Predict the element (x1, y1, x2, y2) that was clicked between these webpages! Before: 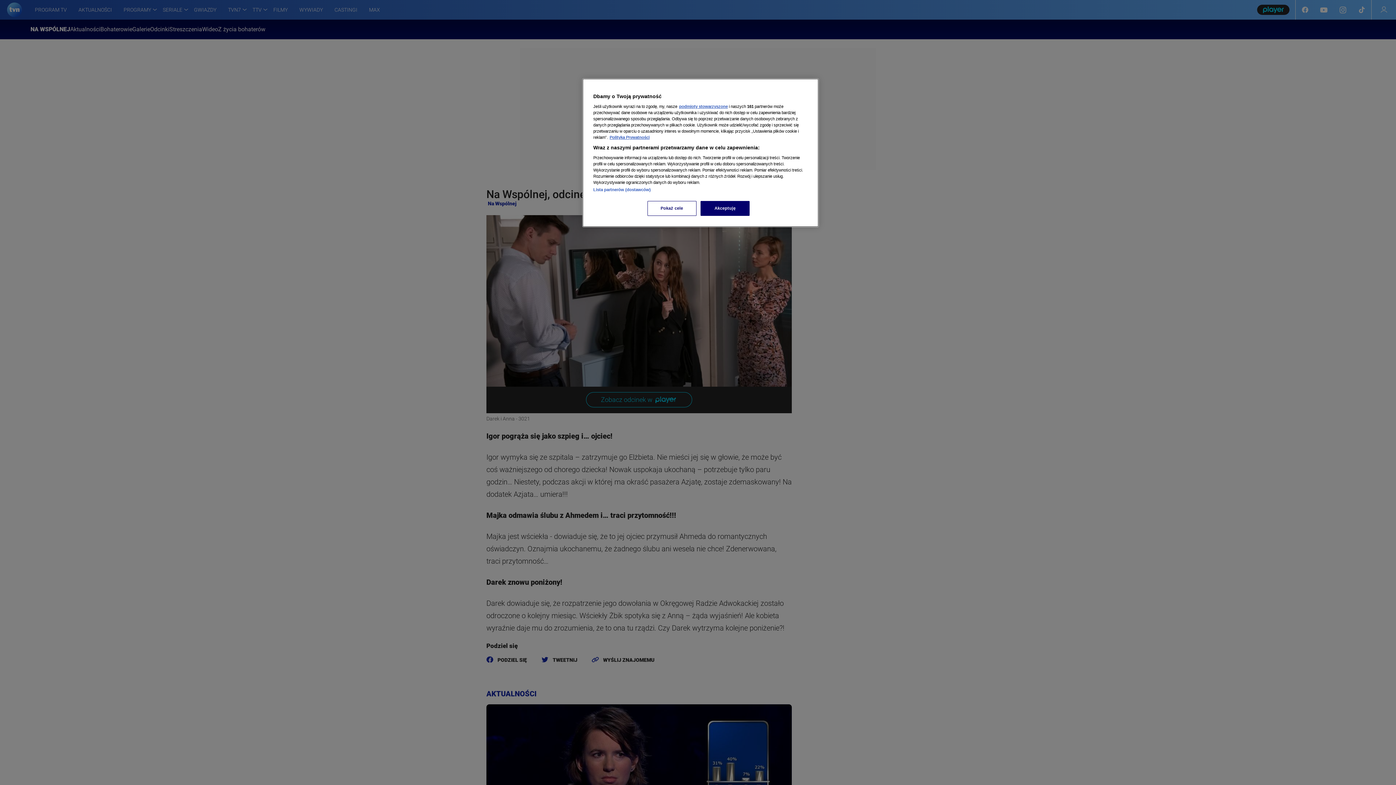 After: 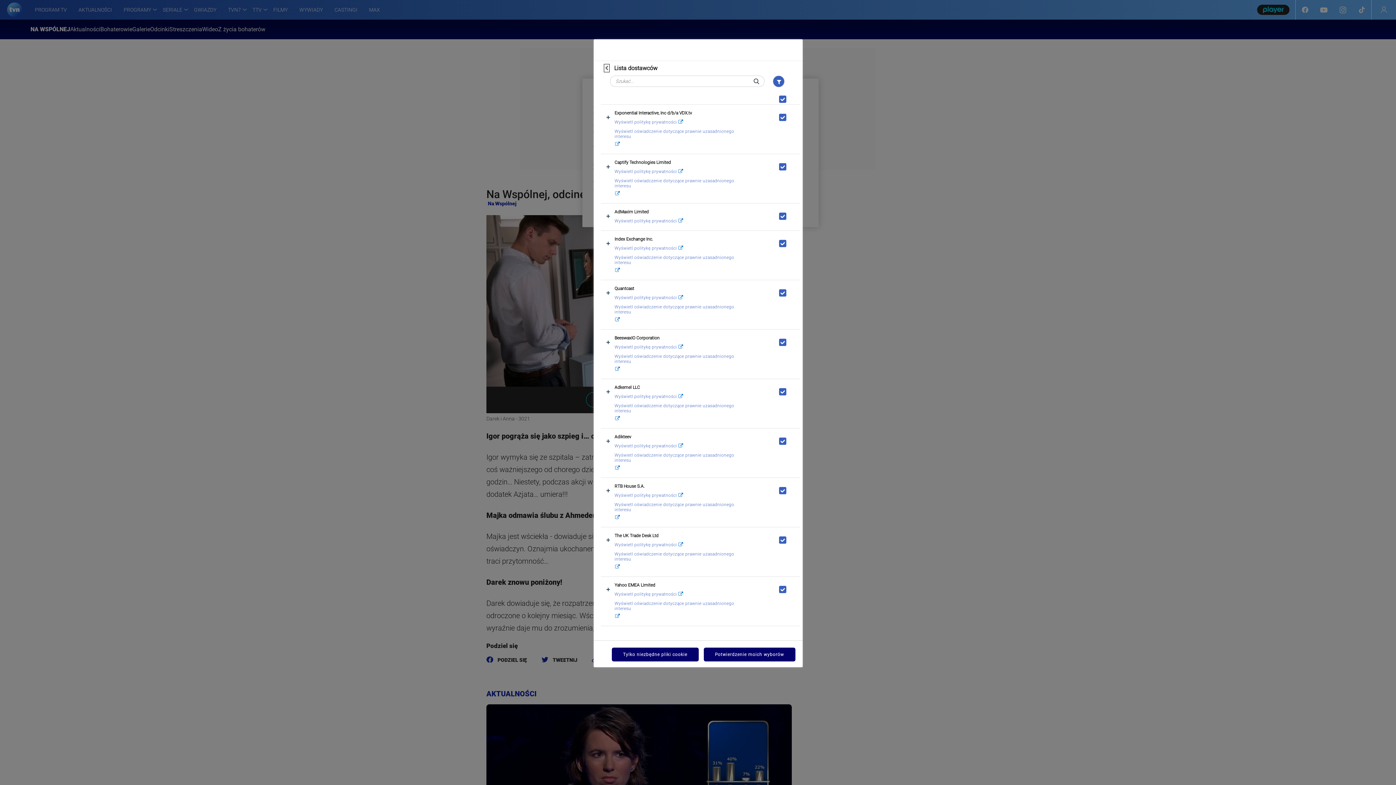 Action: bbox: (593, 187, 650, 192) label: Lista partnerów (dostawców)